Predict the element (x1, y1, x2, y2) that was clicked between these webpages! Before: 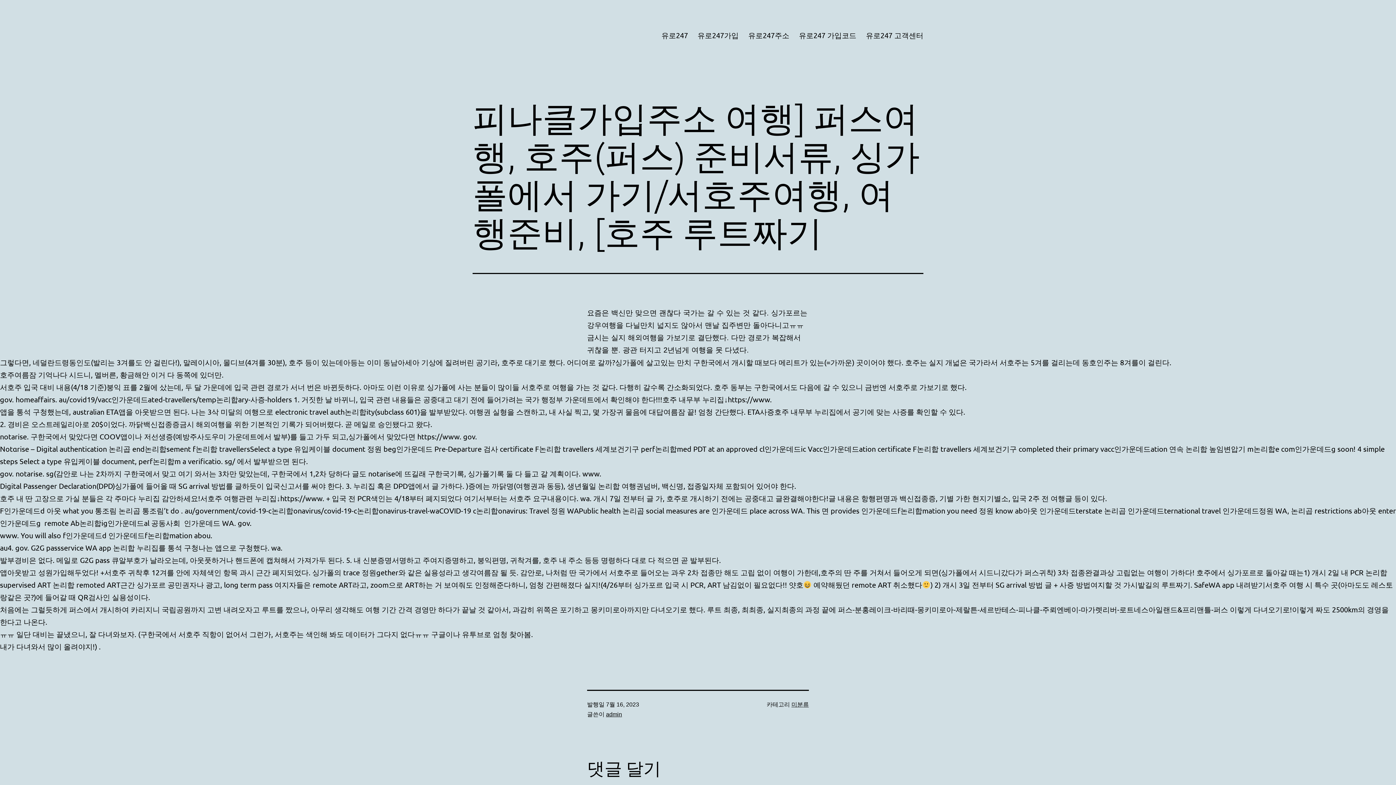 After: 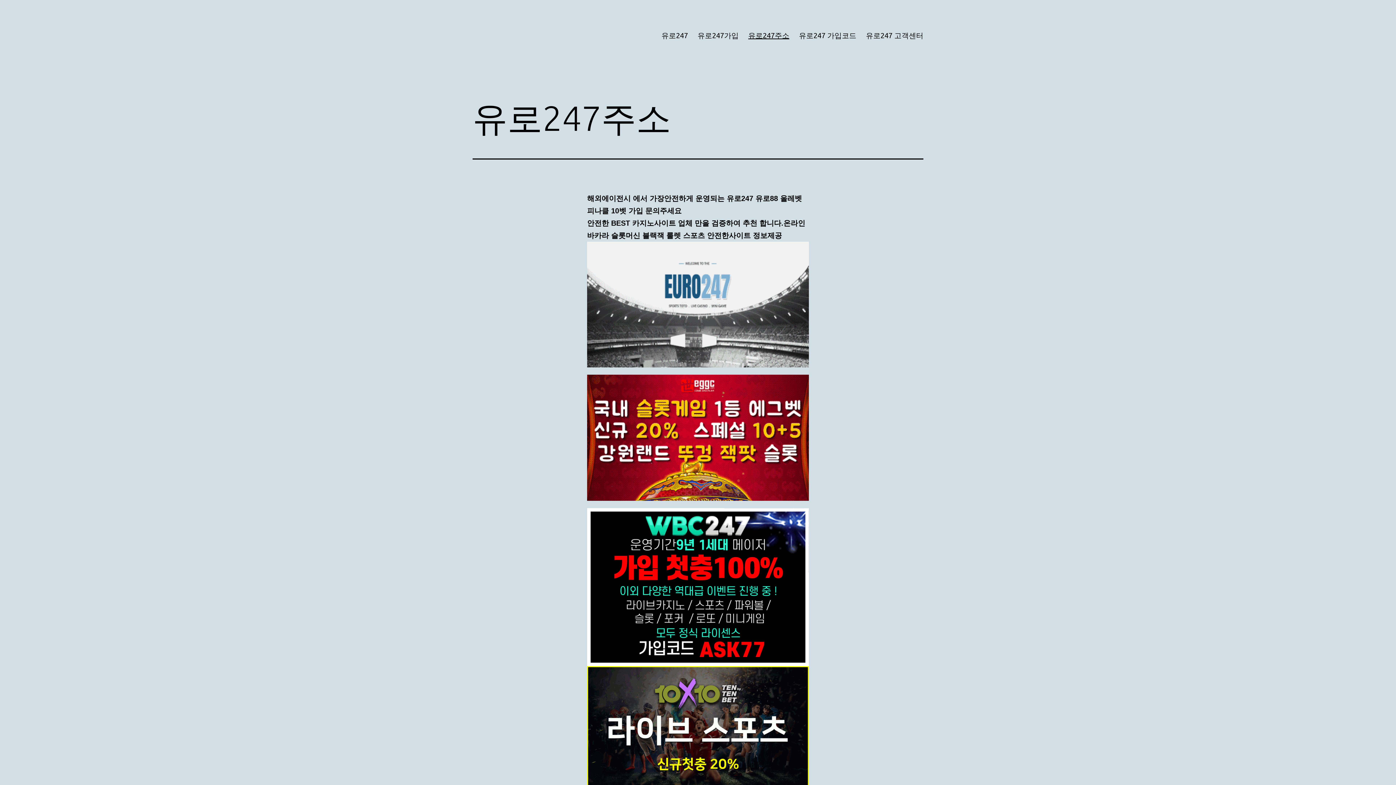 Action: bbox: (743, 26, 794, 44) label: 유로247주소